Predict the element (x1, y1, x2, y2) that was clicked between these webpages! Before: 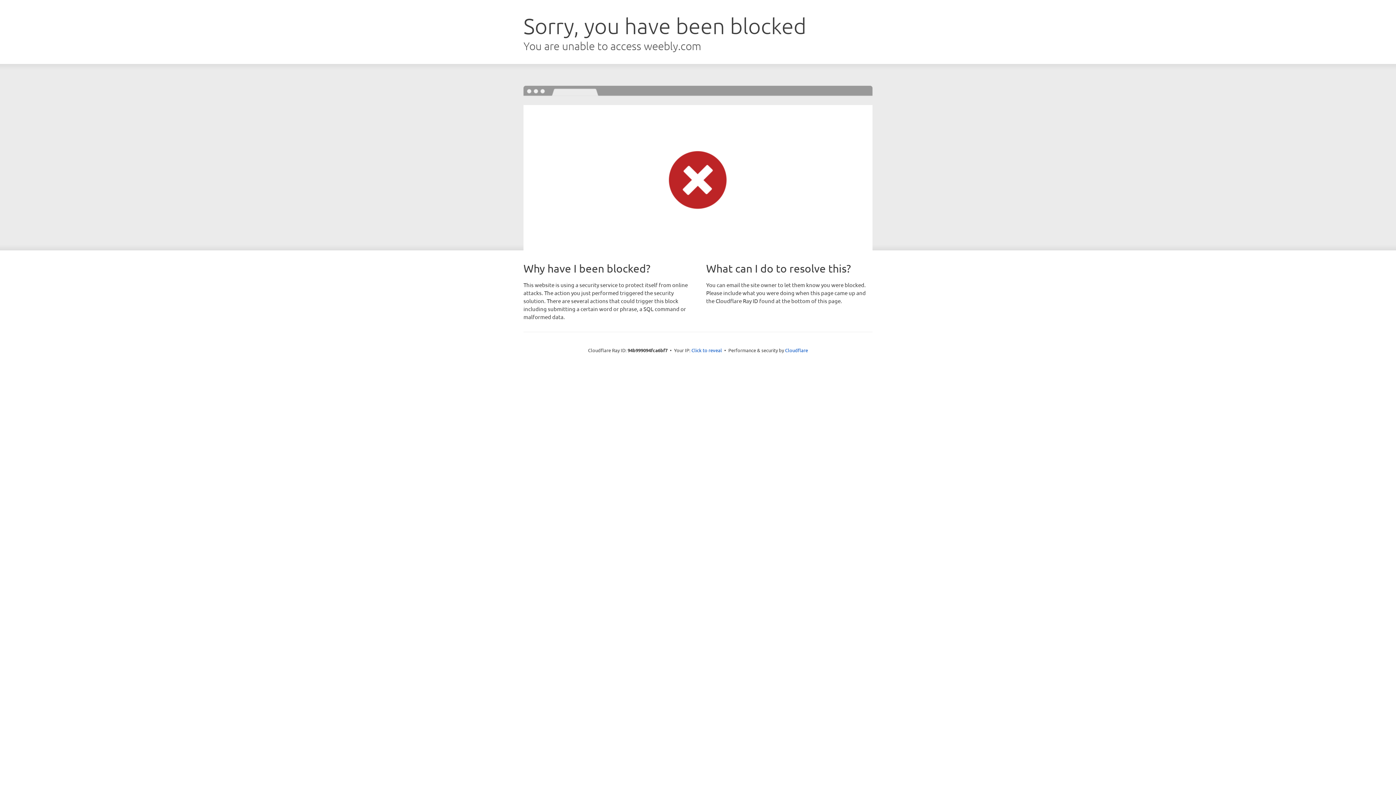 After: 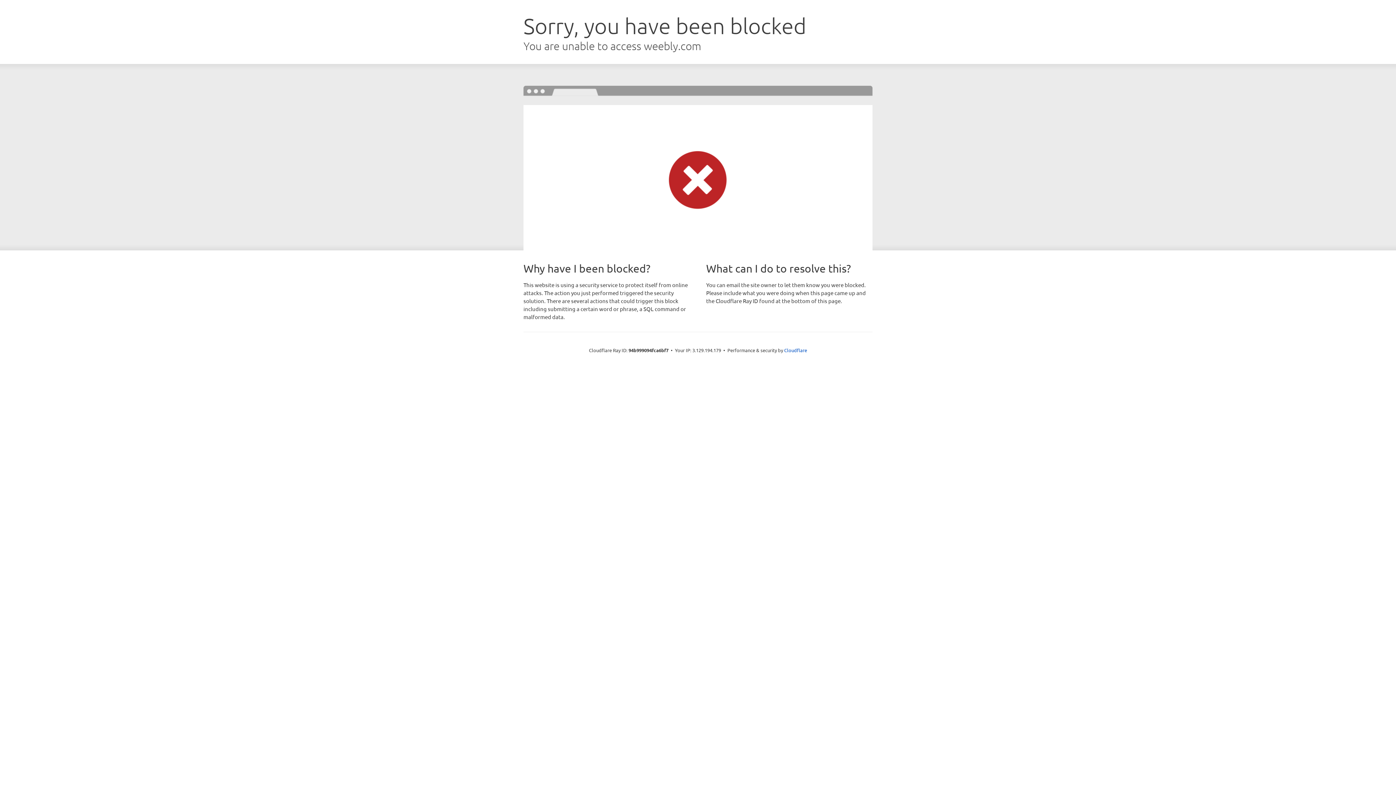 Action: bbox: (691, 346, 722, 353) label: Click to reveal